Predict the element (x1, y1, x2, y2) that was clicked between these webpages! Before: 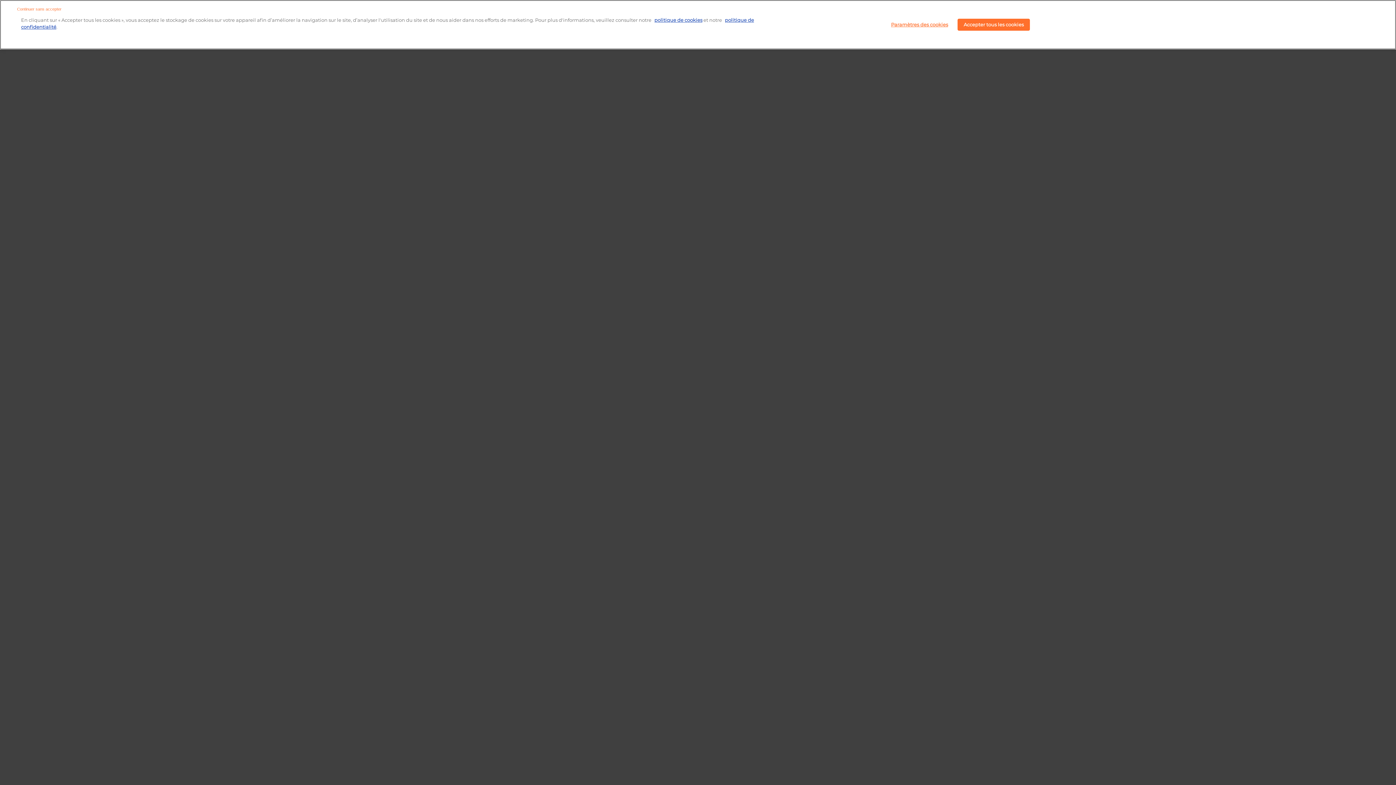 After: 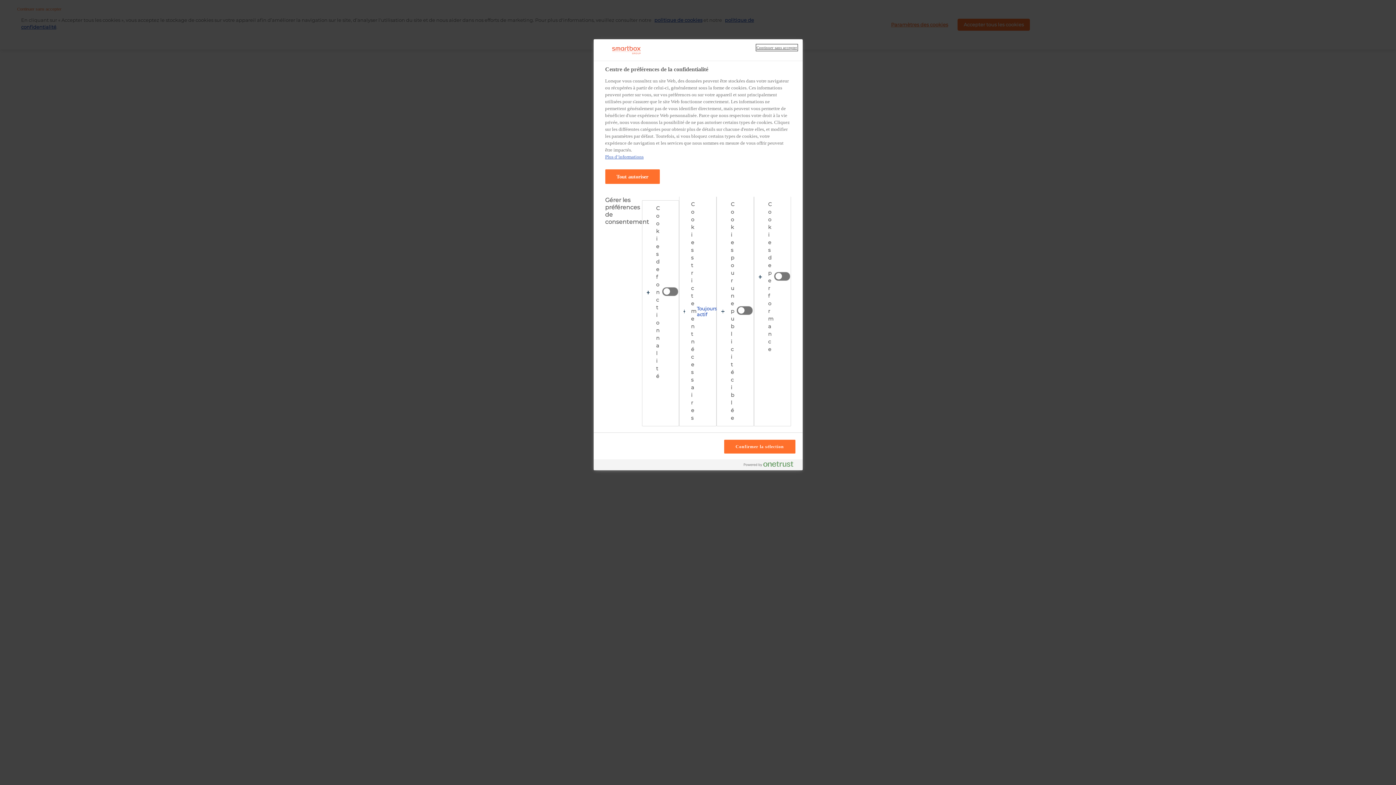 Action: label: Paramètres des cookies bbox: (885, 18, 954, 30)